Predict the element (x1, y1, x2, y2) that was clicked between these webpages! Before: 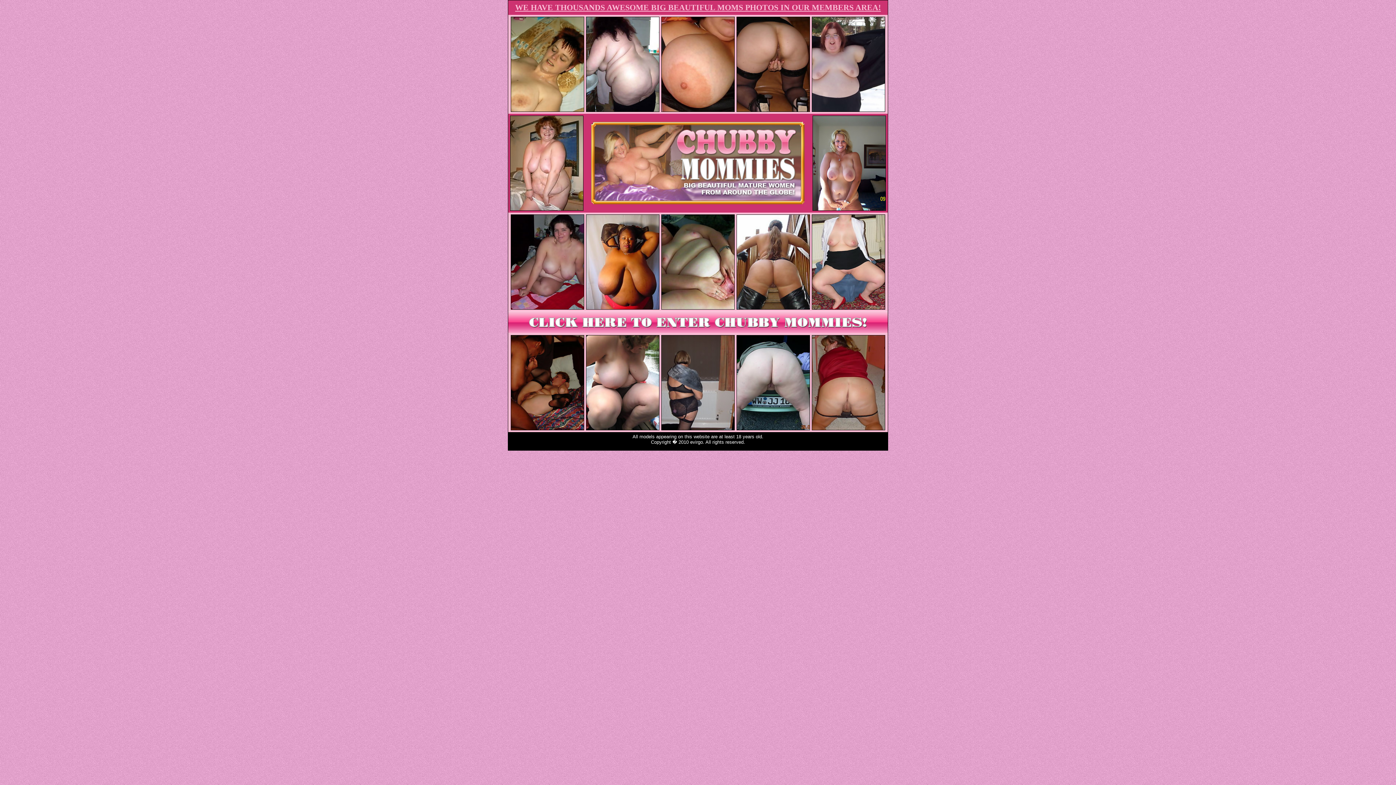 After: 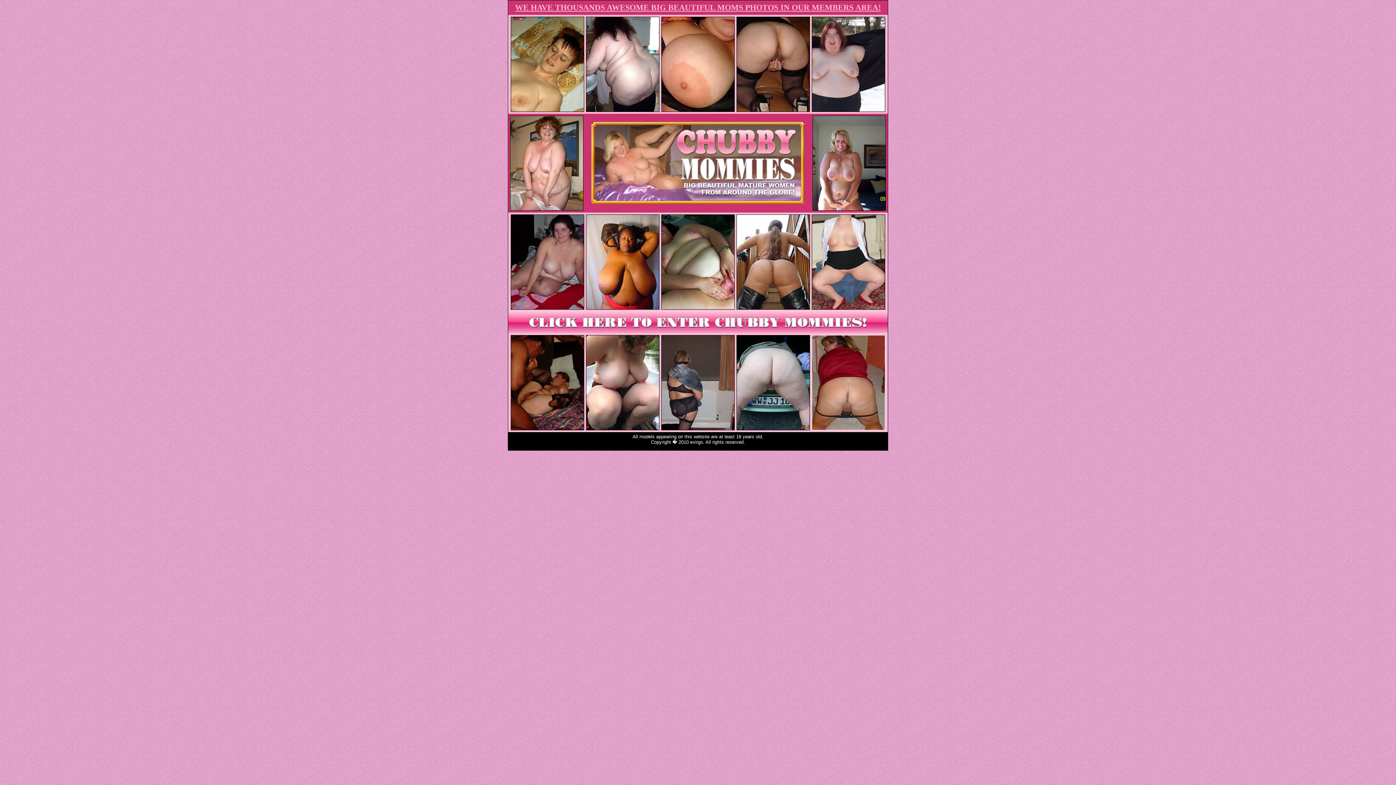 Action: bbox: (812, 426, 885, 431)